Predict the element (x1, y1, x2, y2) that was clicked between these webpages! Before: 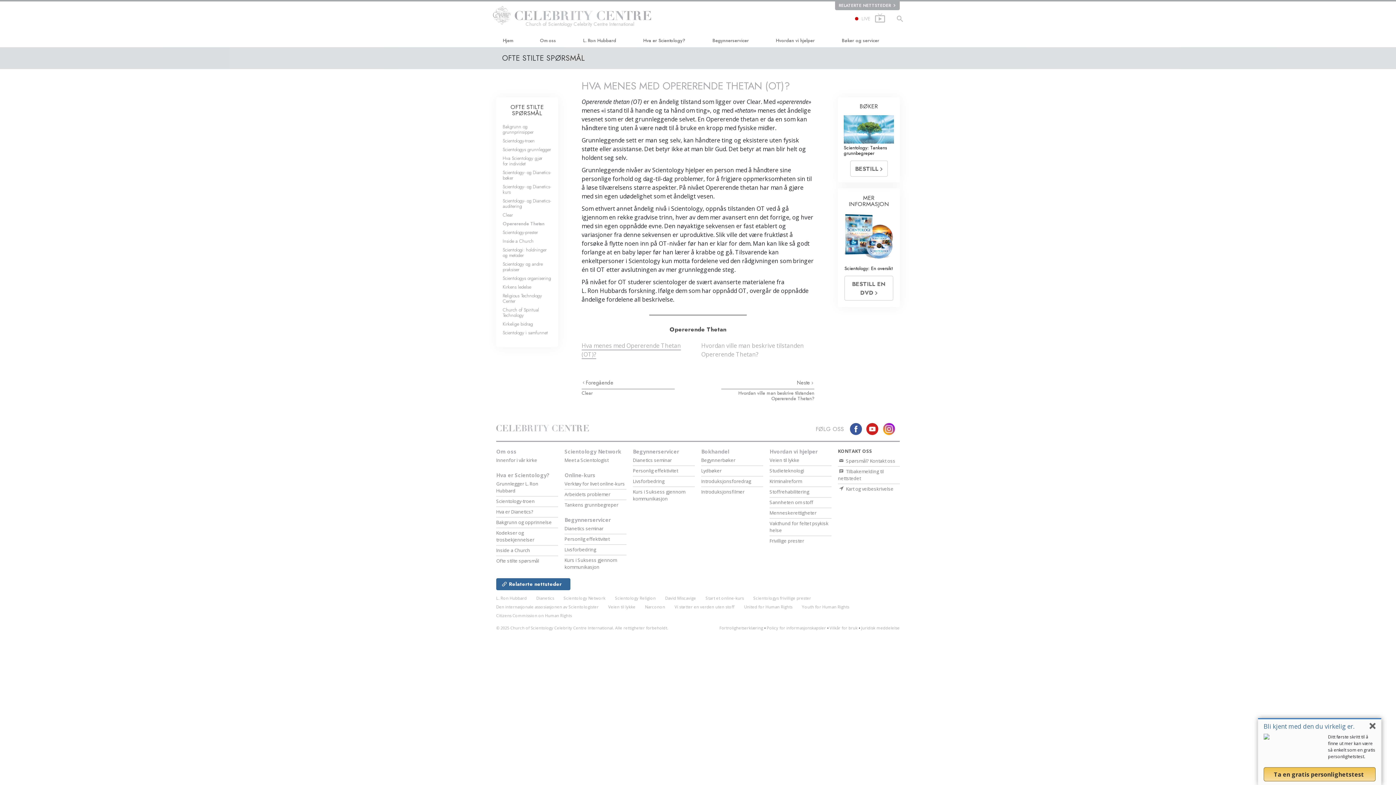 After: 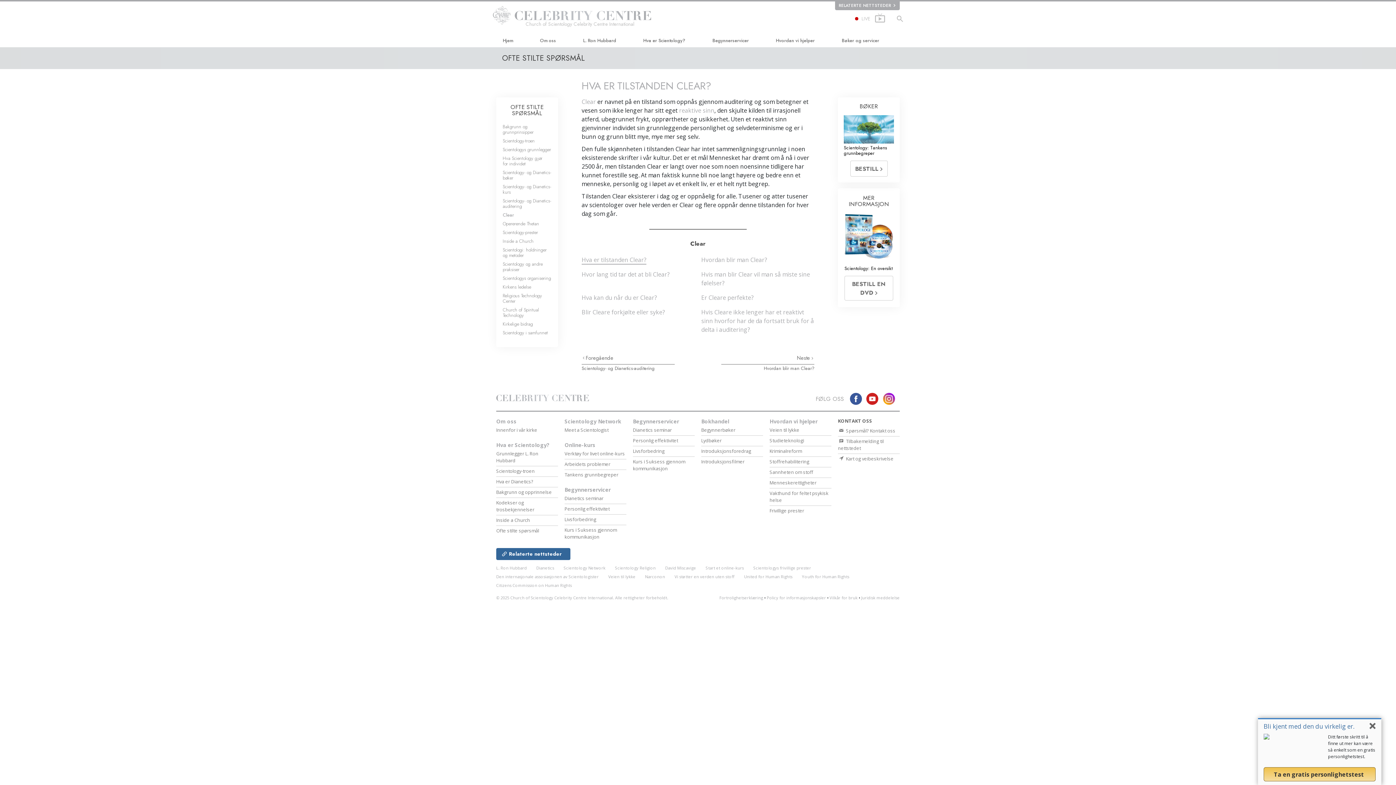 Action: bbox: (581, 389, 674, 403) label: Clear